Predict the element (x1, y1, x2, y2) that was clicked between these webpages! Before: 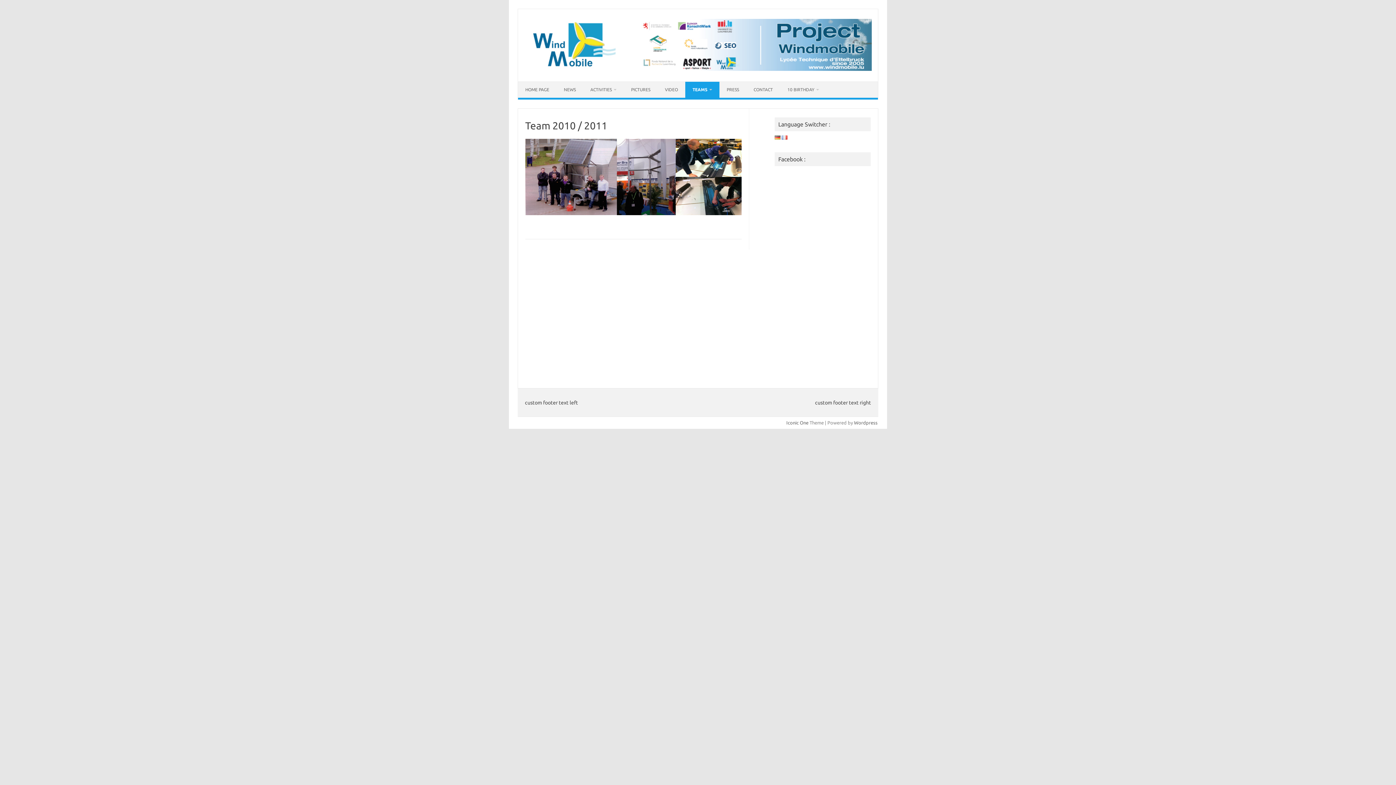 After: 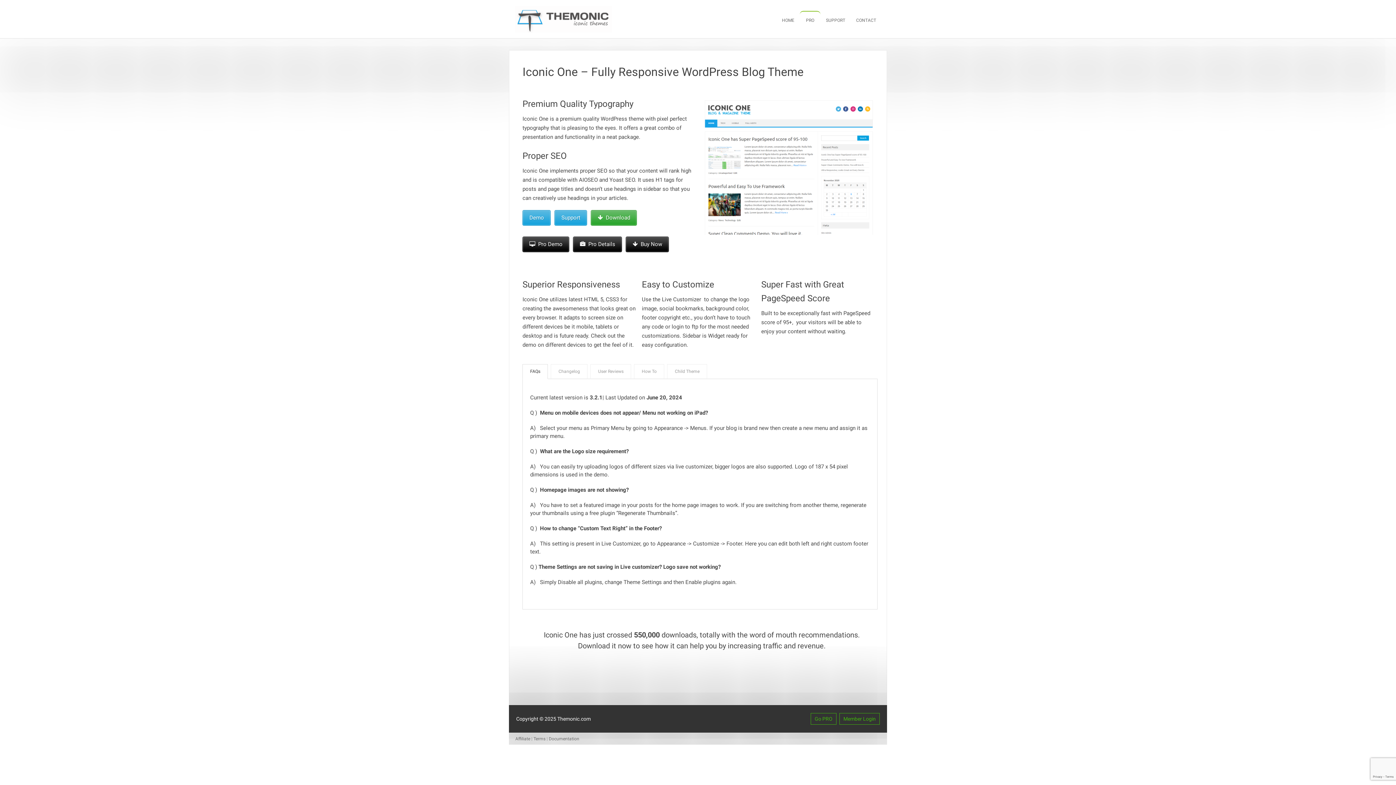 Action: label: Iconic One bbox: (786, 420, 808, 425)